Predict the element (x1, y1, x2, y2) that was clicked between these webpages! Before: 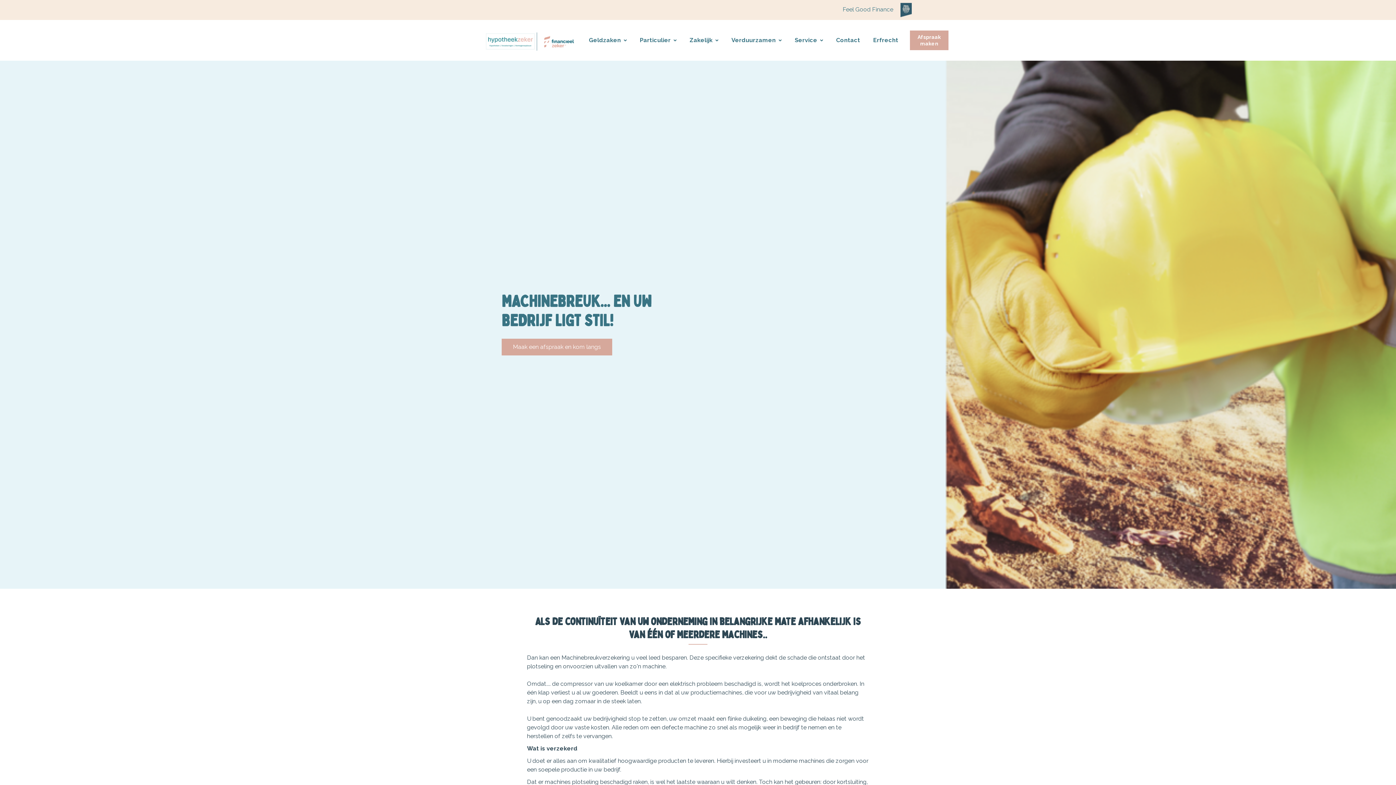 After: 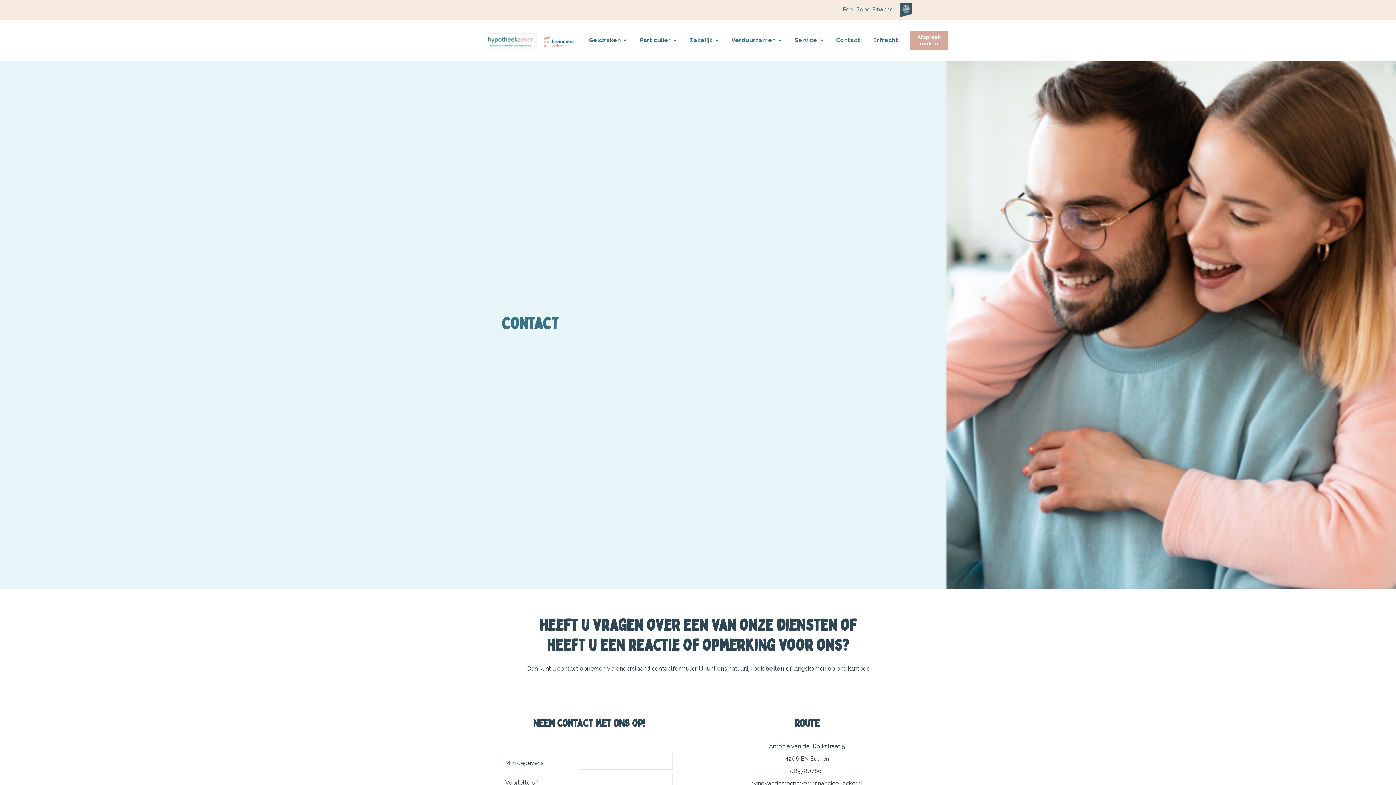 Action: label: Afspraak maken bbox: (910, 30, 948, 50)